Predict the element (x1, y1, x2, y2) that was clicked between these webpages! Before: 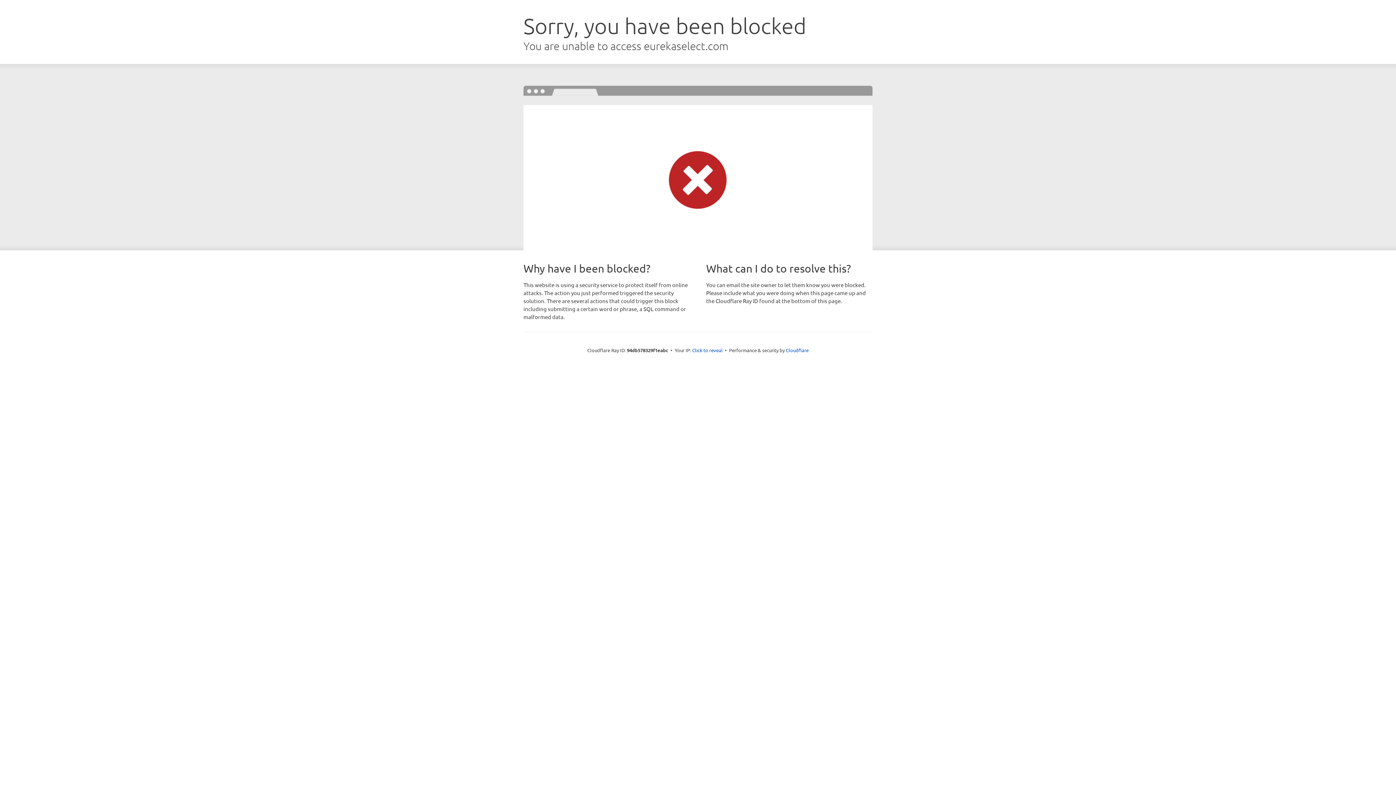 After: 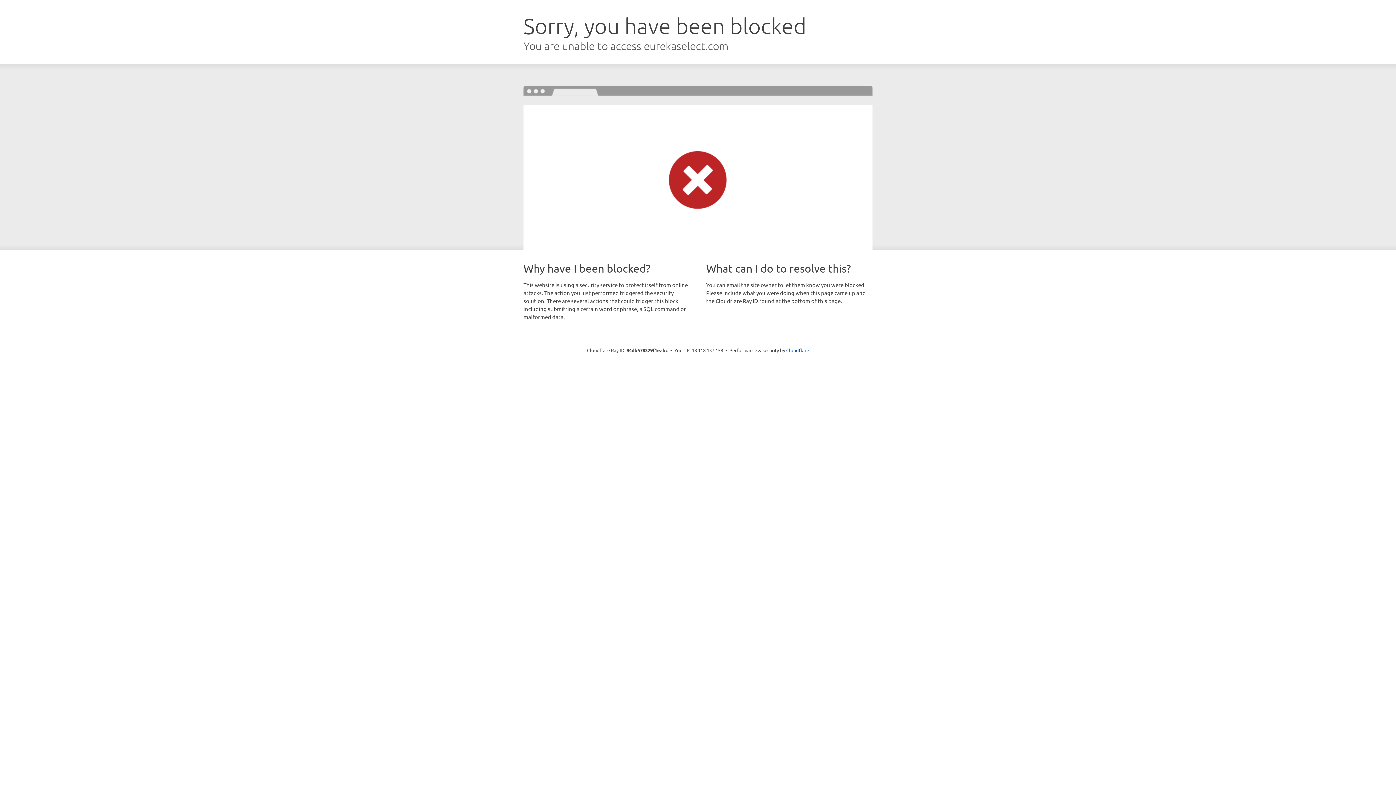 Action: label: Click to reveal bbox: (692, 346, 722, 353)